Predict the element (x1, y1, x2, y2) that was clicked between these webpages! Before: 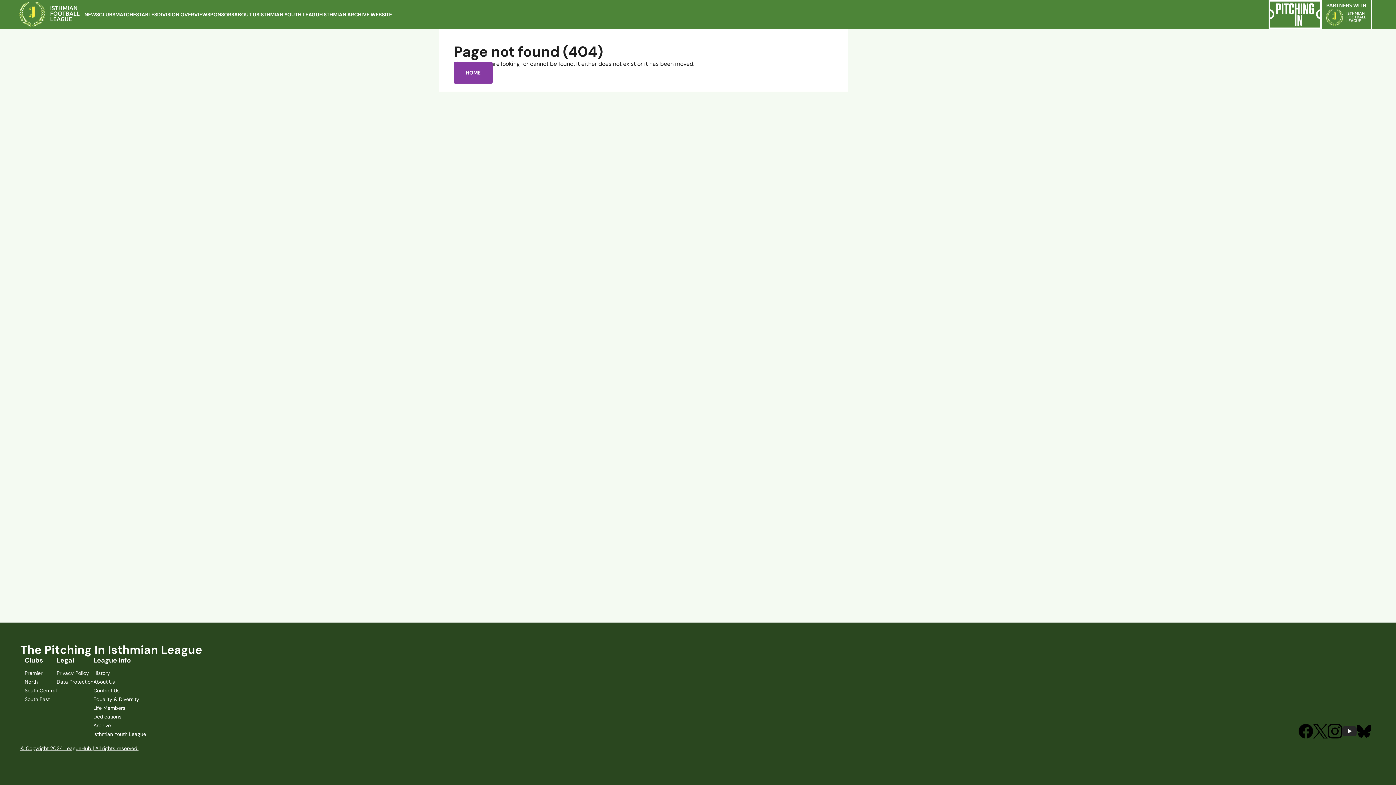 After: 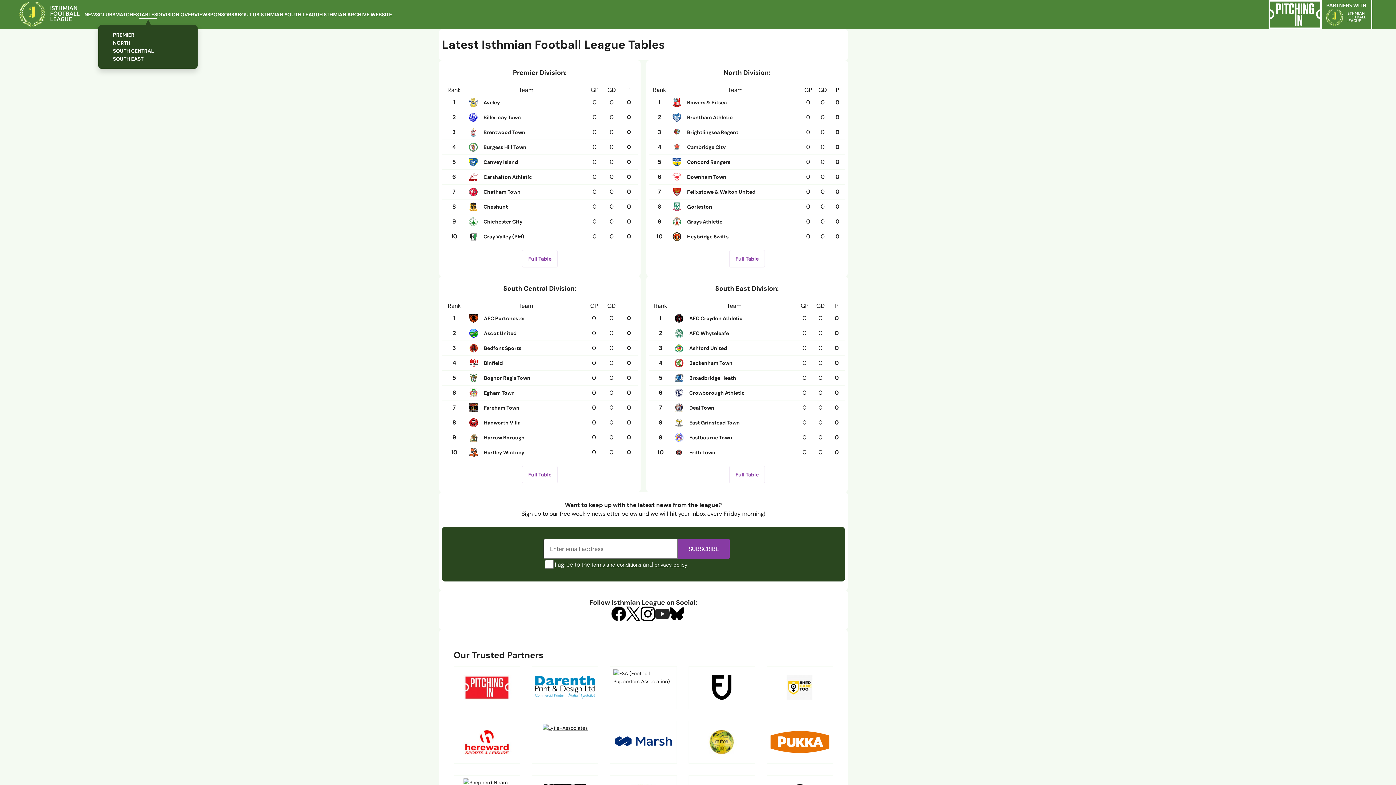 Action: bbox: (139, 10, 157, 18) label: TABLES